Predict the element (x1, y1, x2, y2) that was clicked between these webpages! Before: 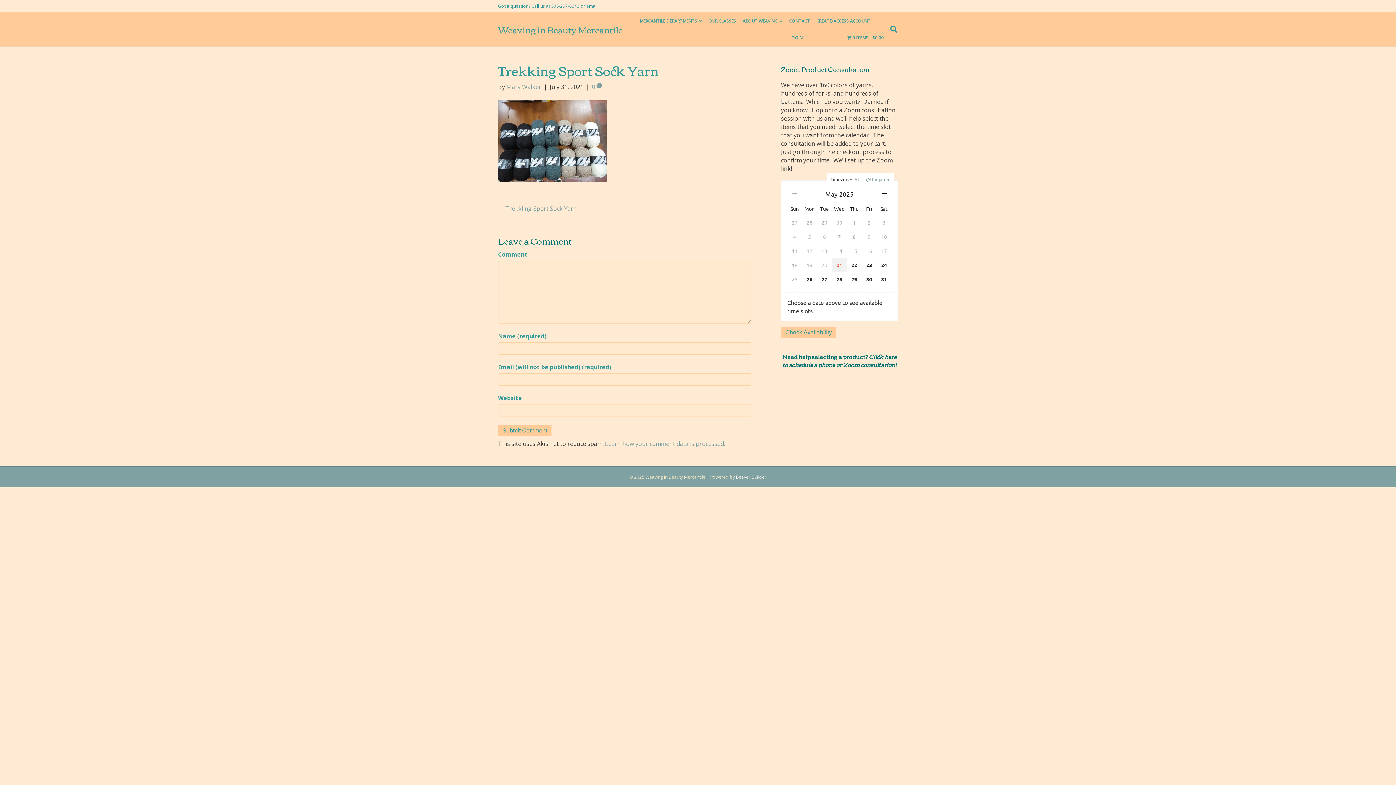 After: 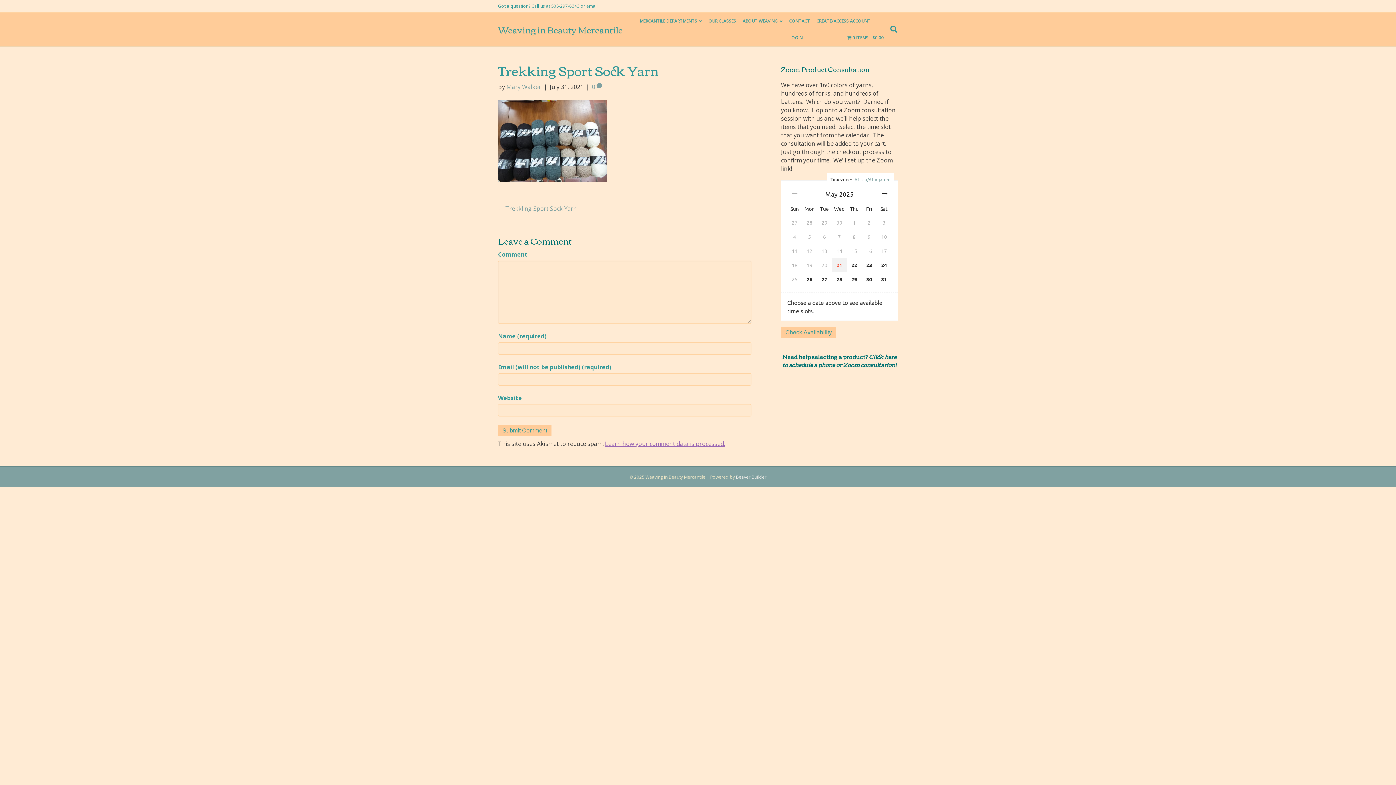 Action: bbox: (605, 440, 725, 448) label: Learn how your comment data is processed.